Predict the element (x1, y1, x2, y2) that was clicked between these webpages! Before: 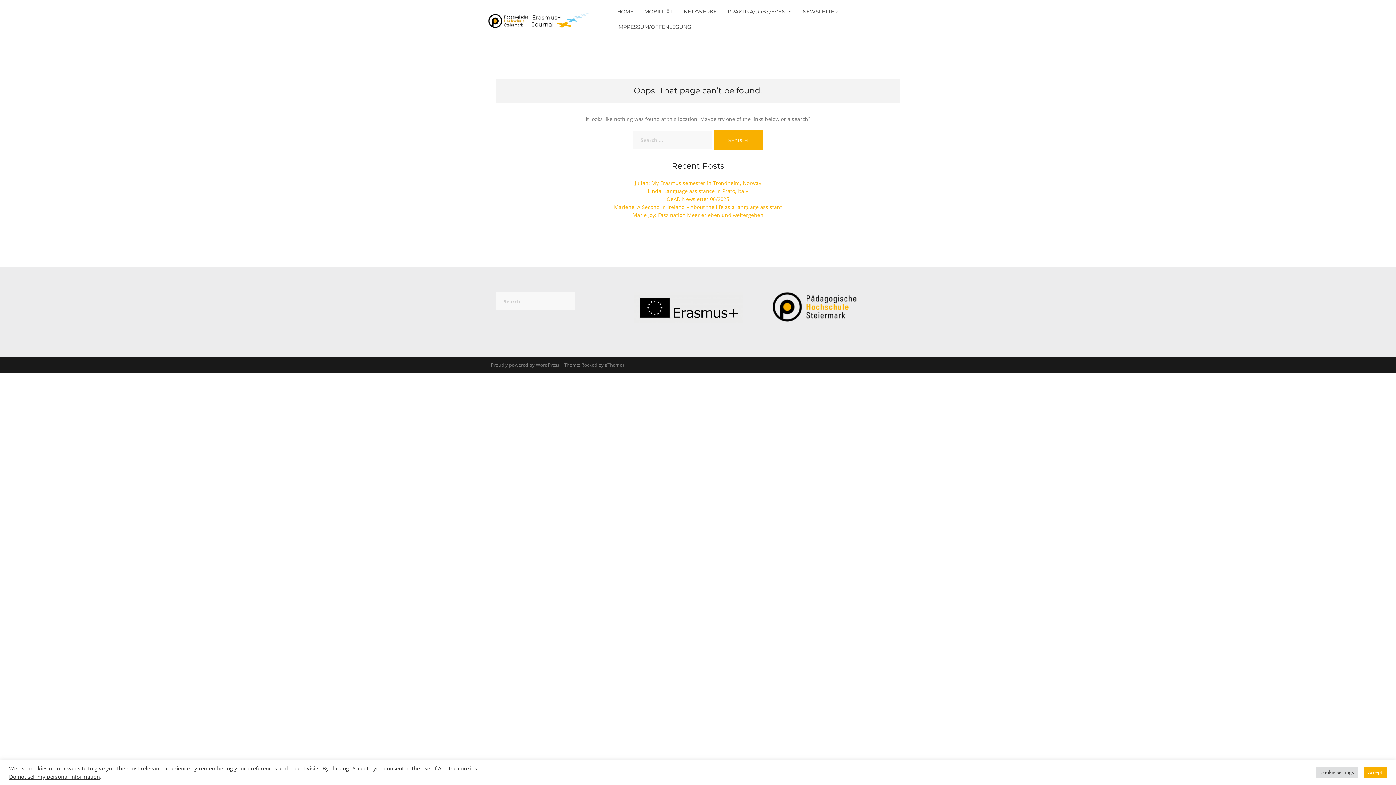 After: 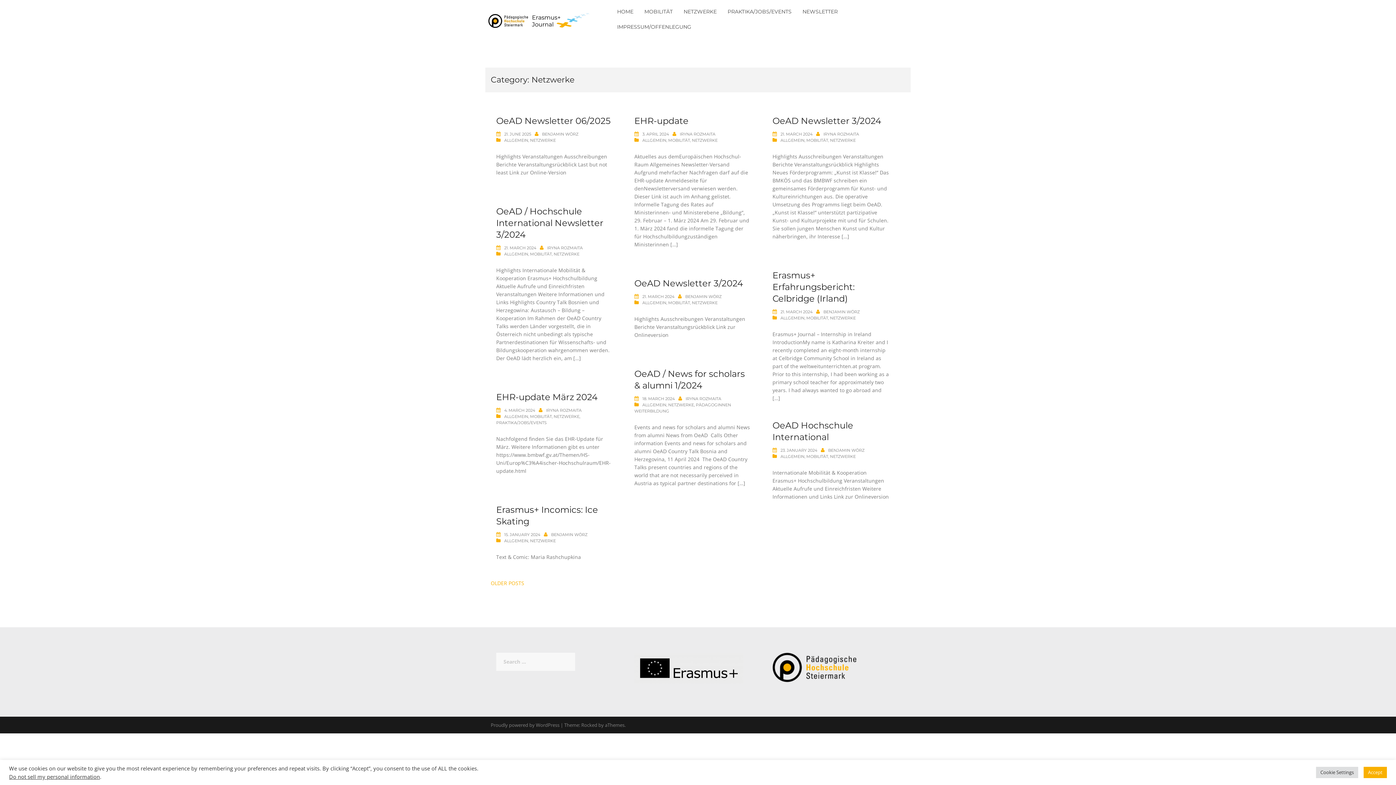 Action: label: NETZWERKE bbox: (678, 3, 722, 19)